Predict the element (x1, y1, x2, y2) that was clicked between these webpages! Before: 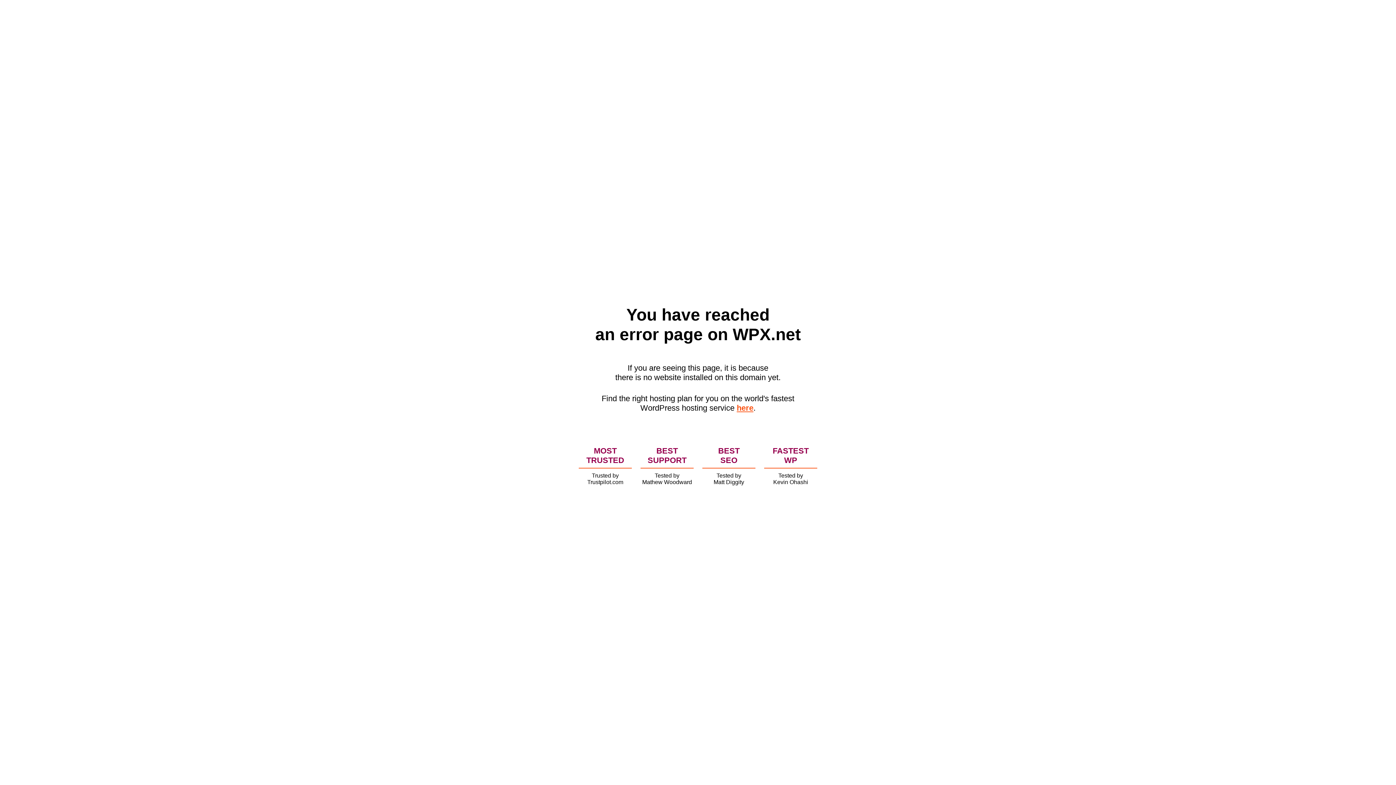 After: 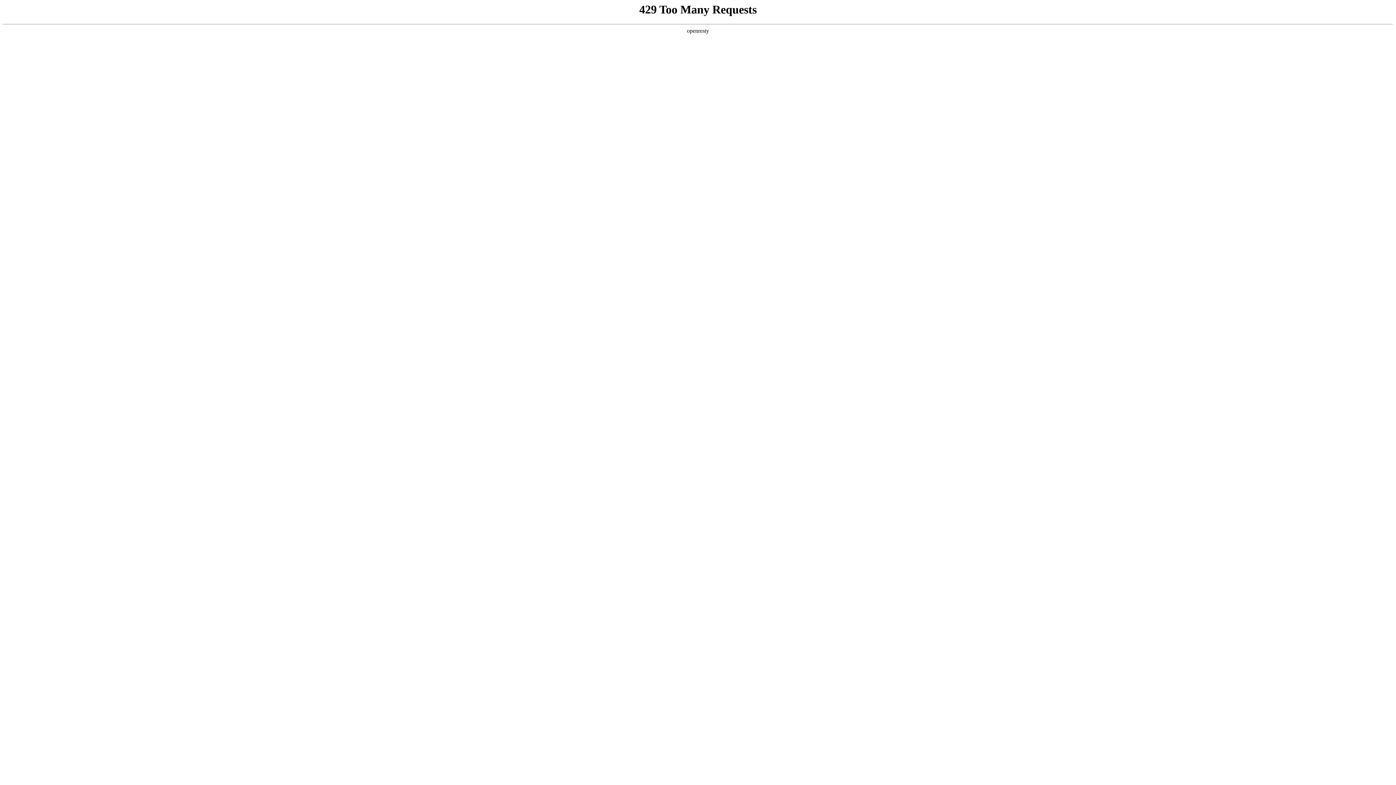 Action: label: here bbox: (736, 403, 753, 412)